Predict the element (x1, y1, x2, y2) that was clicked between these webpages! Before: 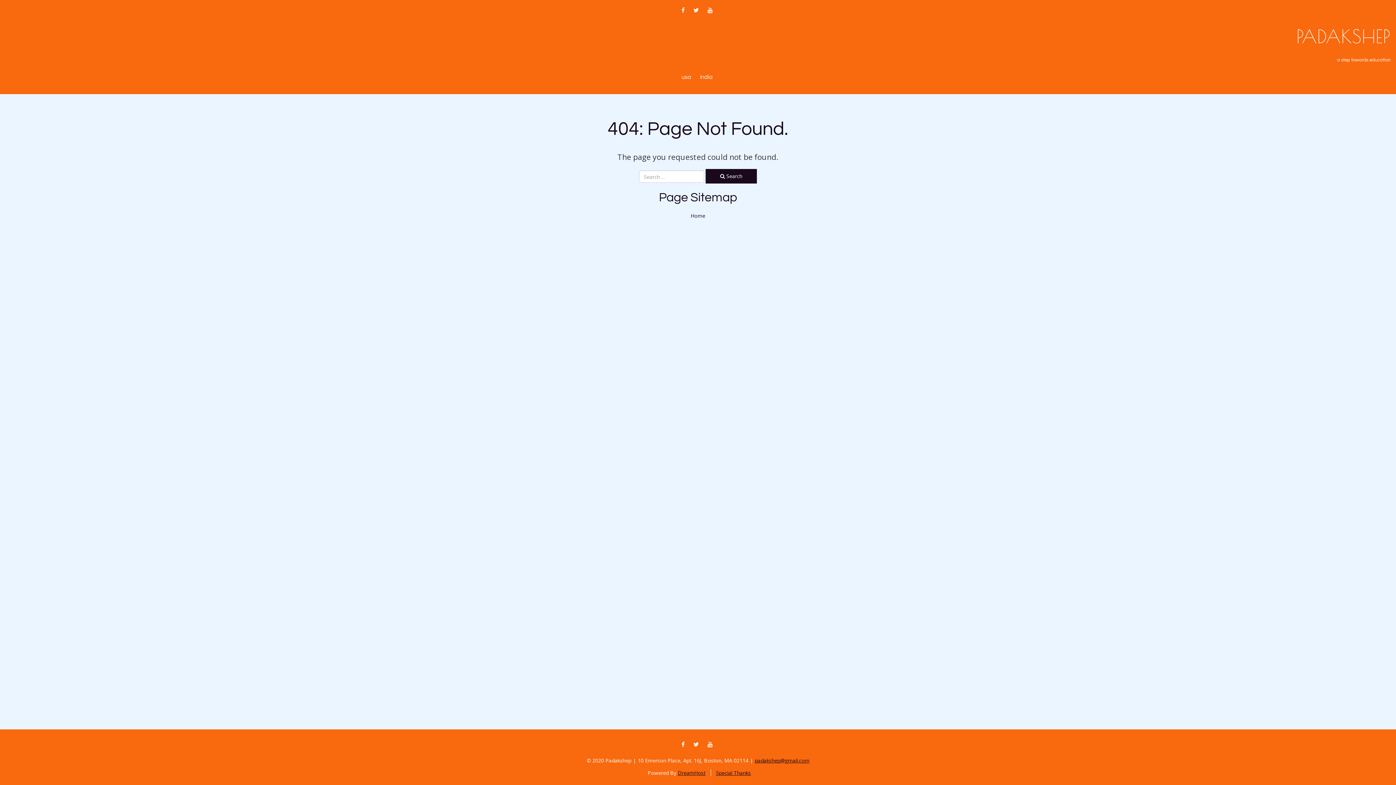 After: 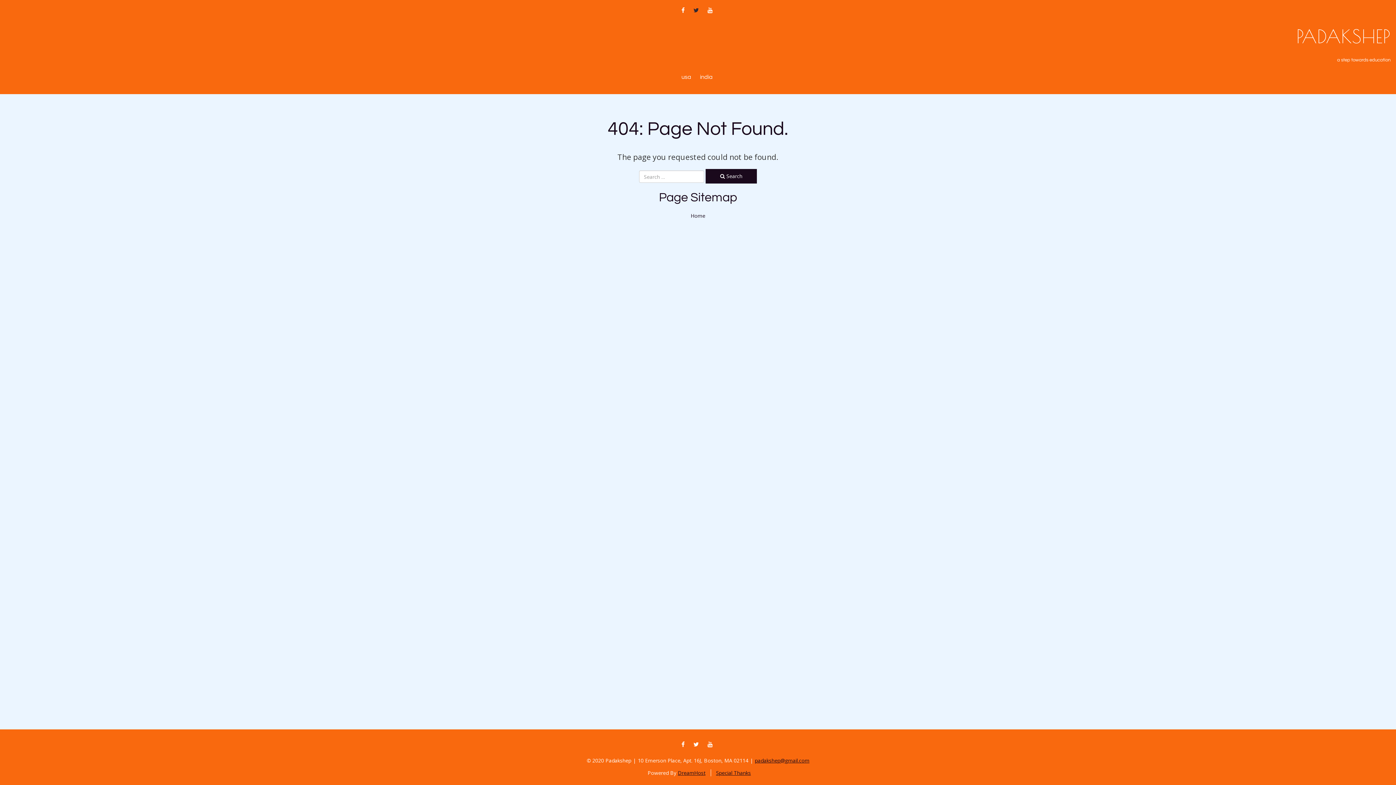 Action: bbox: (691, 7, 700, 13) label: twitter